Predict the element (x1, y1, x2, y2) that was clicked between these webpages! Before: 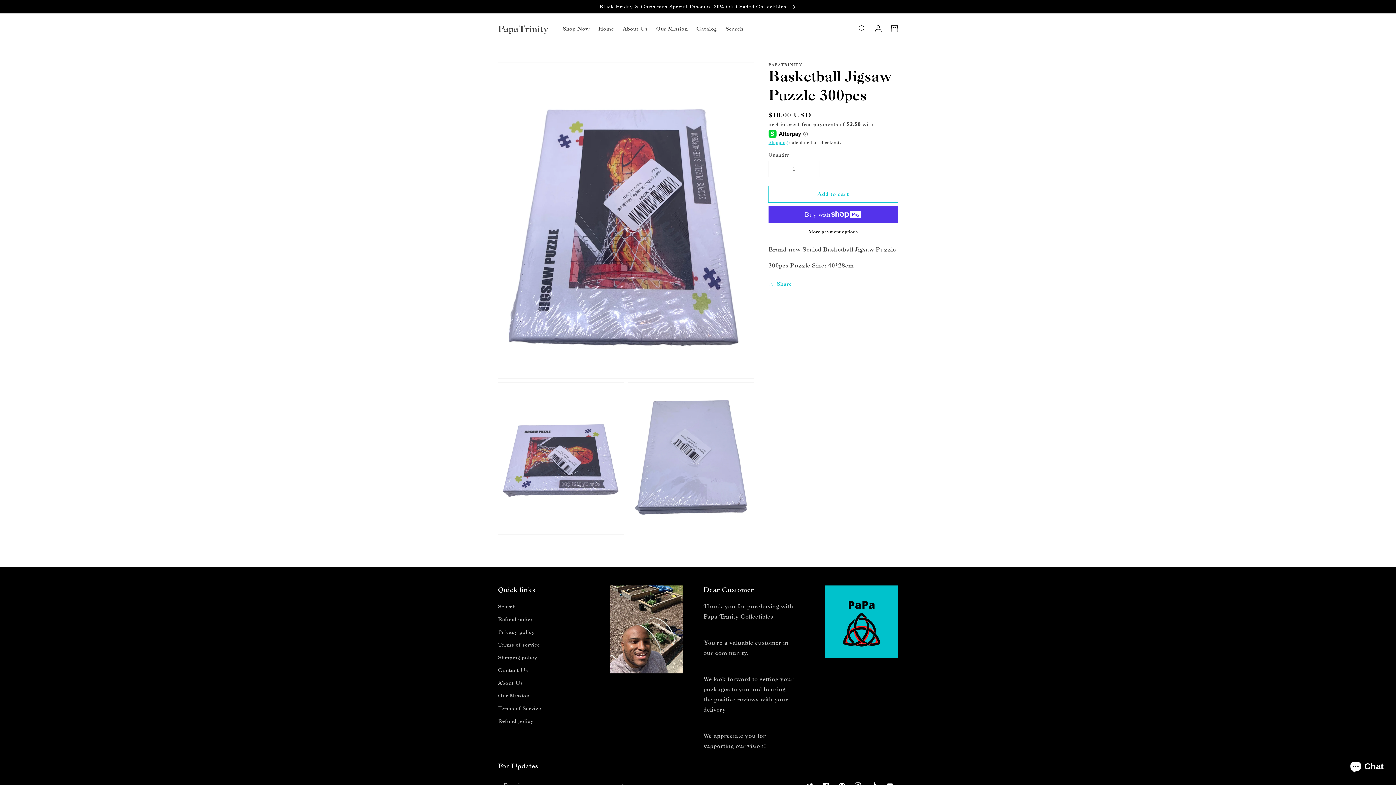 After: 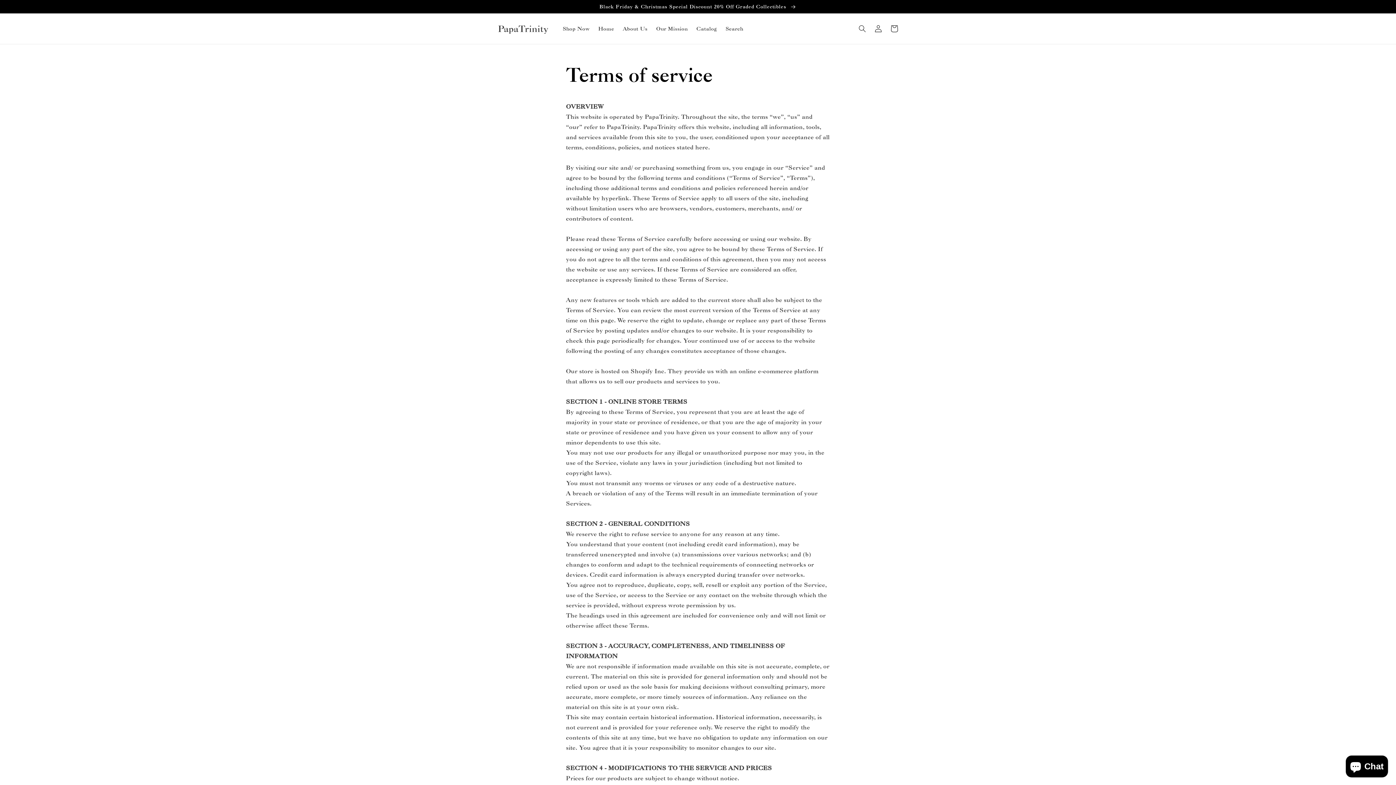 Action: label: Terms of service bbox: (498, 638, 540, 651)